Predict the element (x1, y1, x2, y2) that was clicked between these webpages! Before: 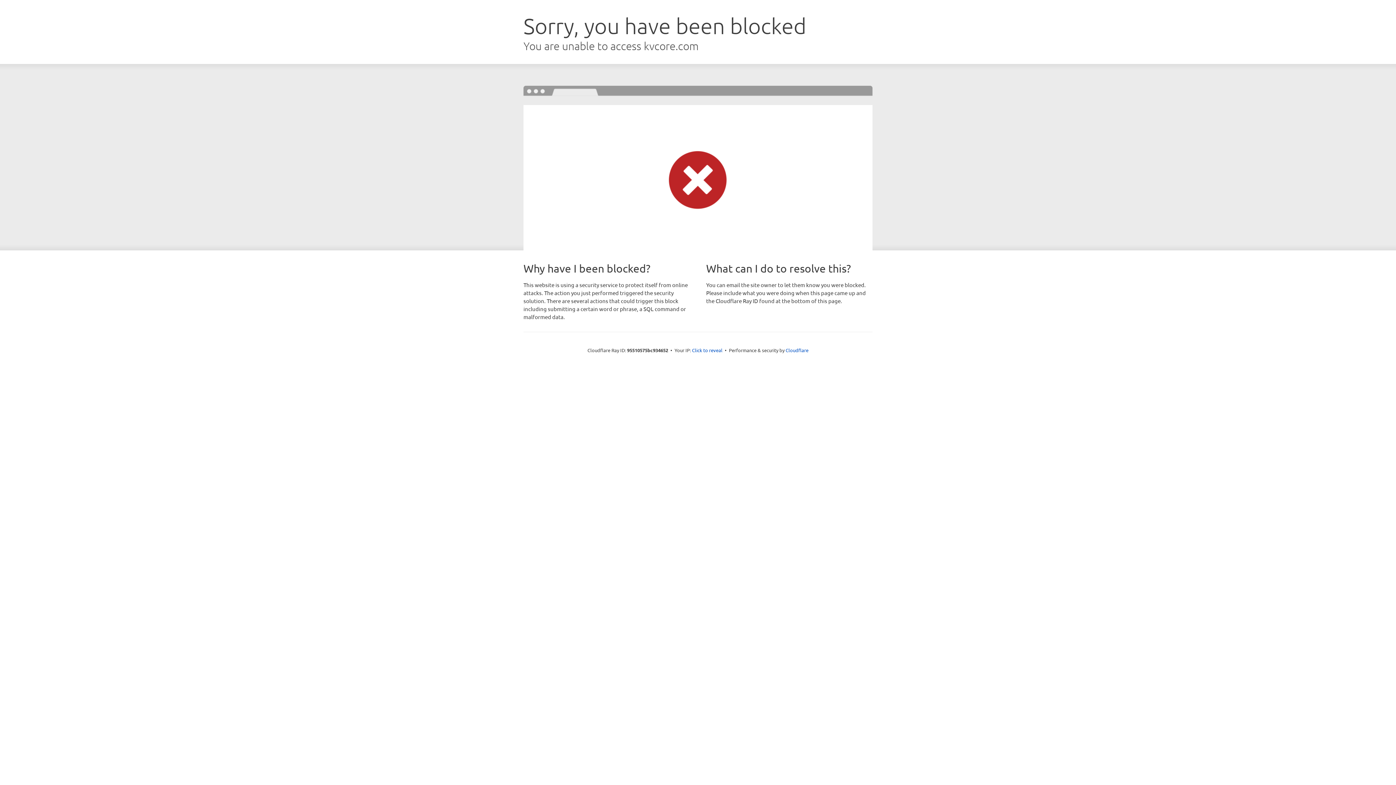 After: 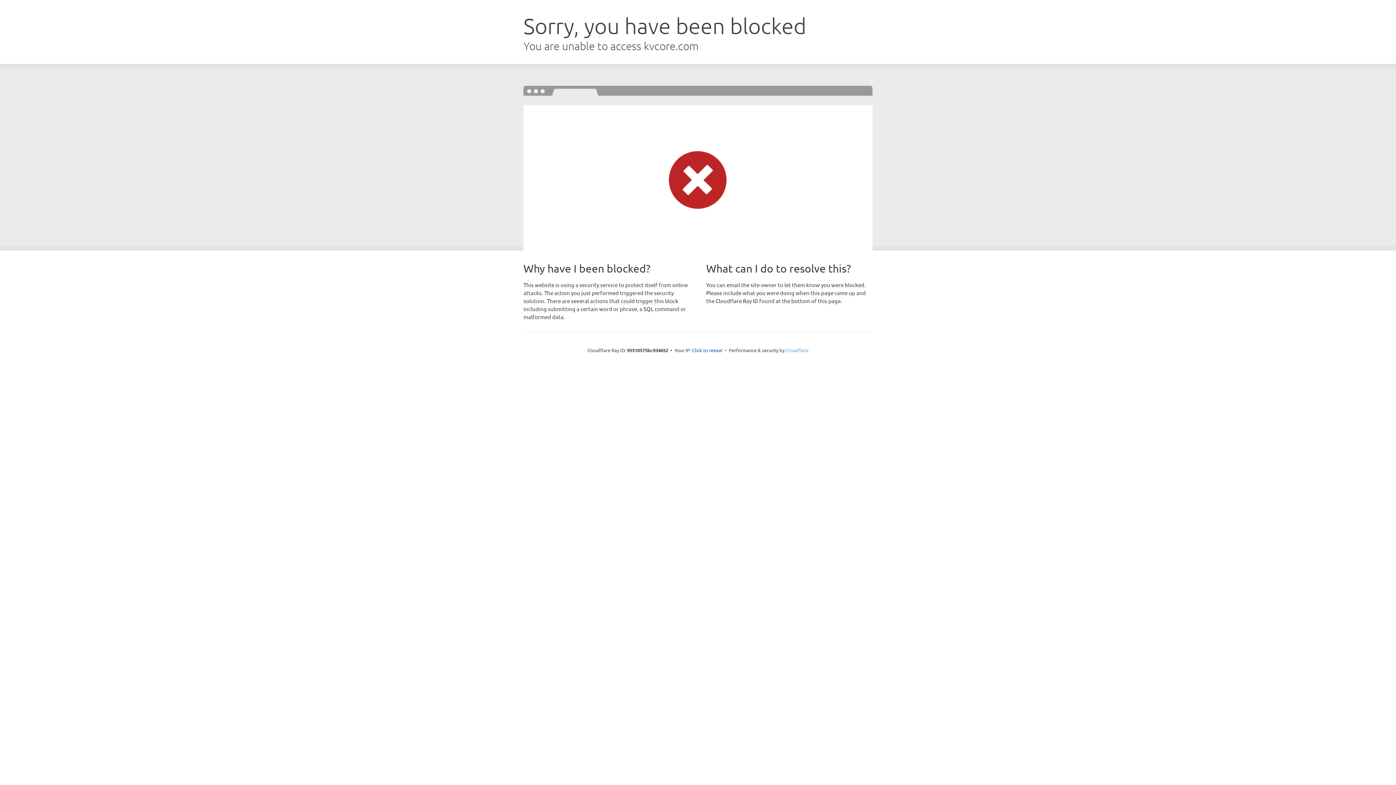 Action: label: Cloudflare bbox: (785, 347, 808, 353)